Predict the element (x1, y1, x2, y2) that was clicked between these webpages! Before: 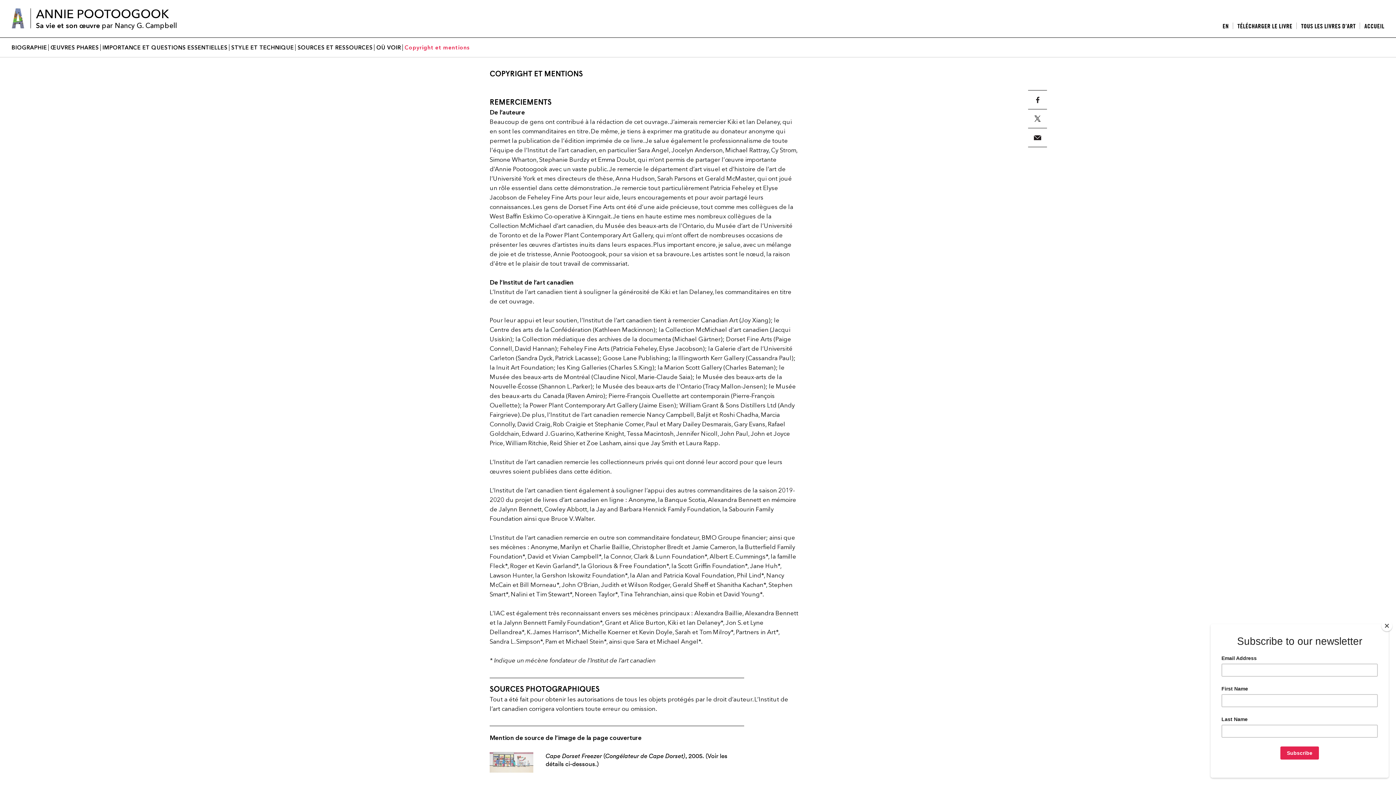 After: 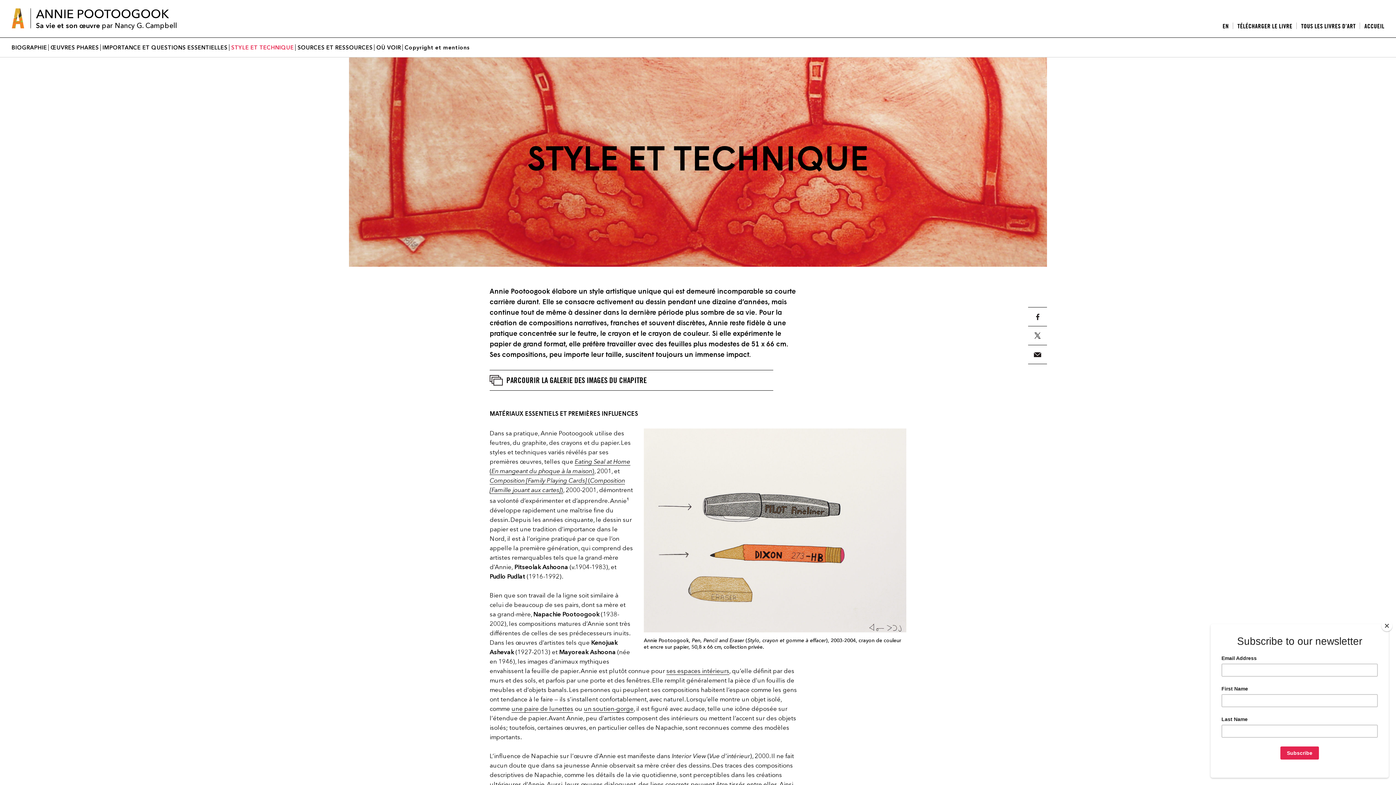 Action: label: STYLE ET TECHNIQUE bbox: (231, 44, 293, 50)